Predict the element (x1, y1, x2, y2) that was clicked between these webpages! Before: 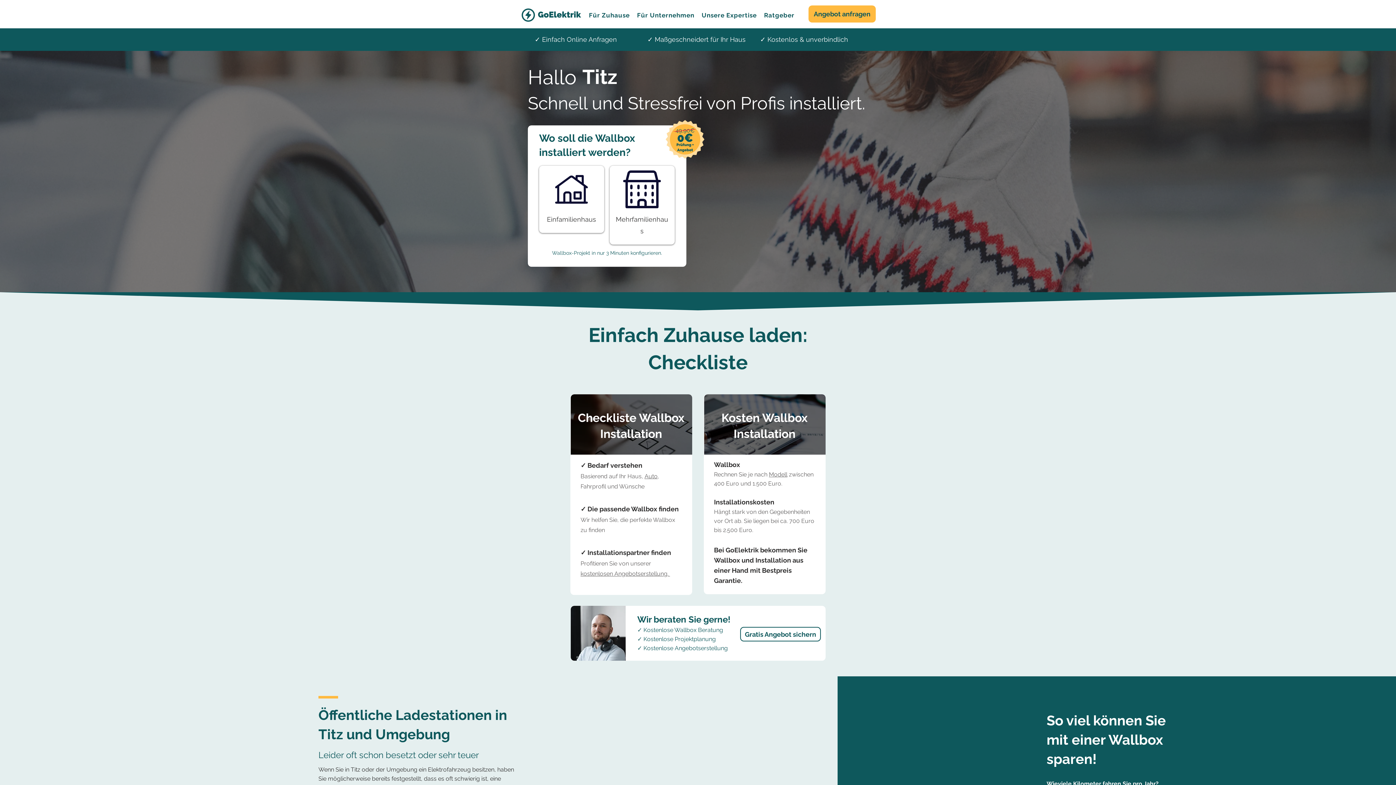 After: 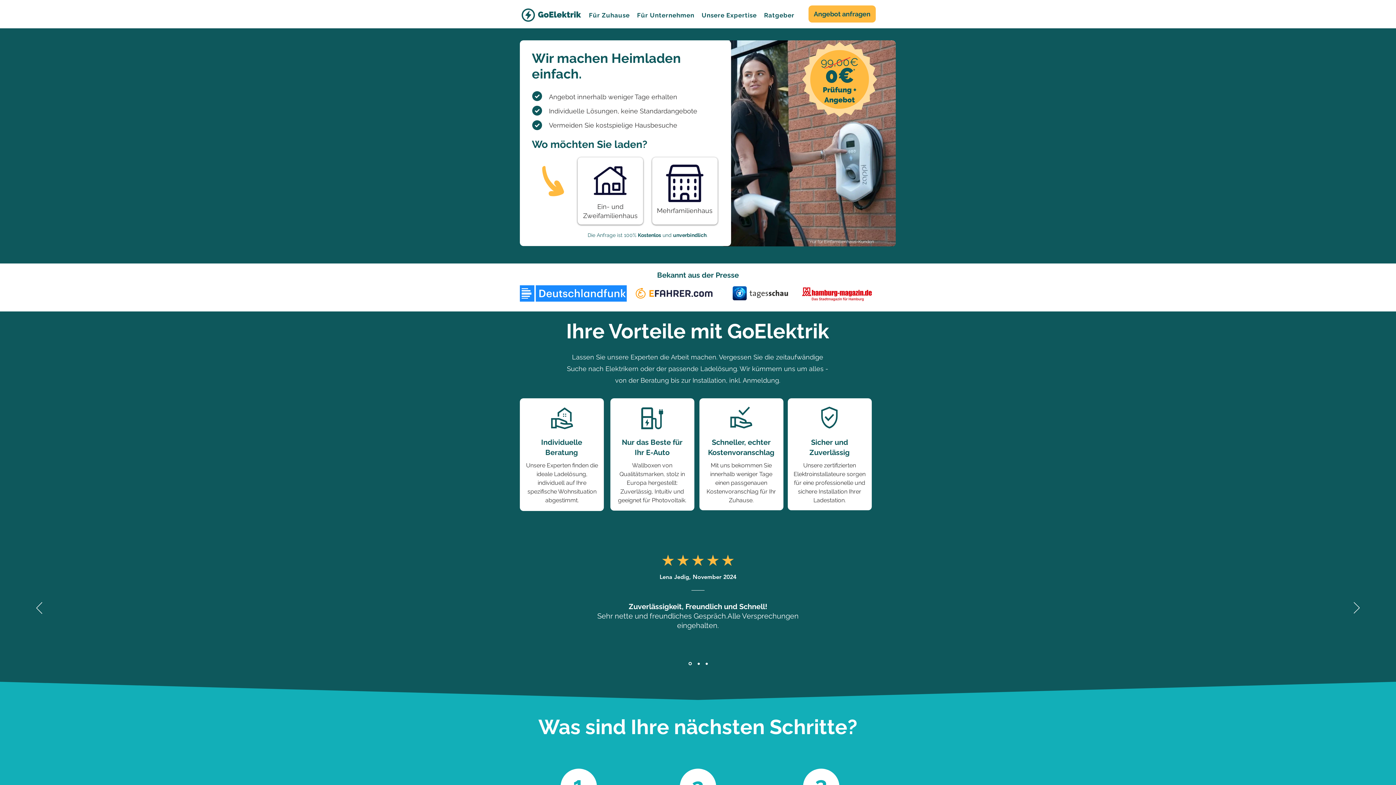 Action: bbox: (521, 8, 581, 21)